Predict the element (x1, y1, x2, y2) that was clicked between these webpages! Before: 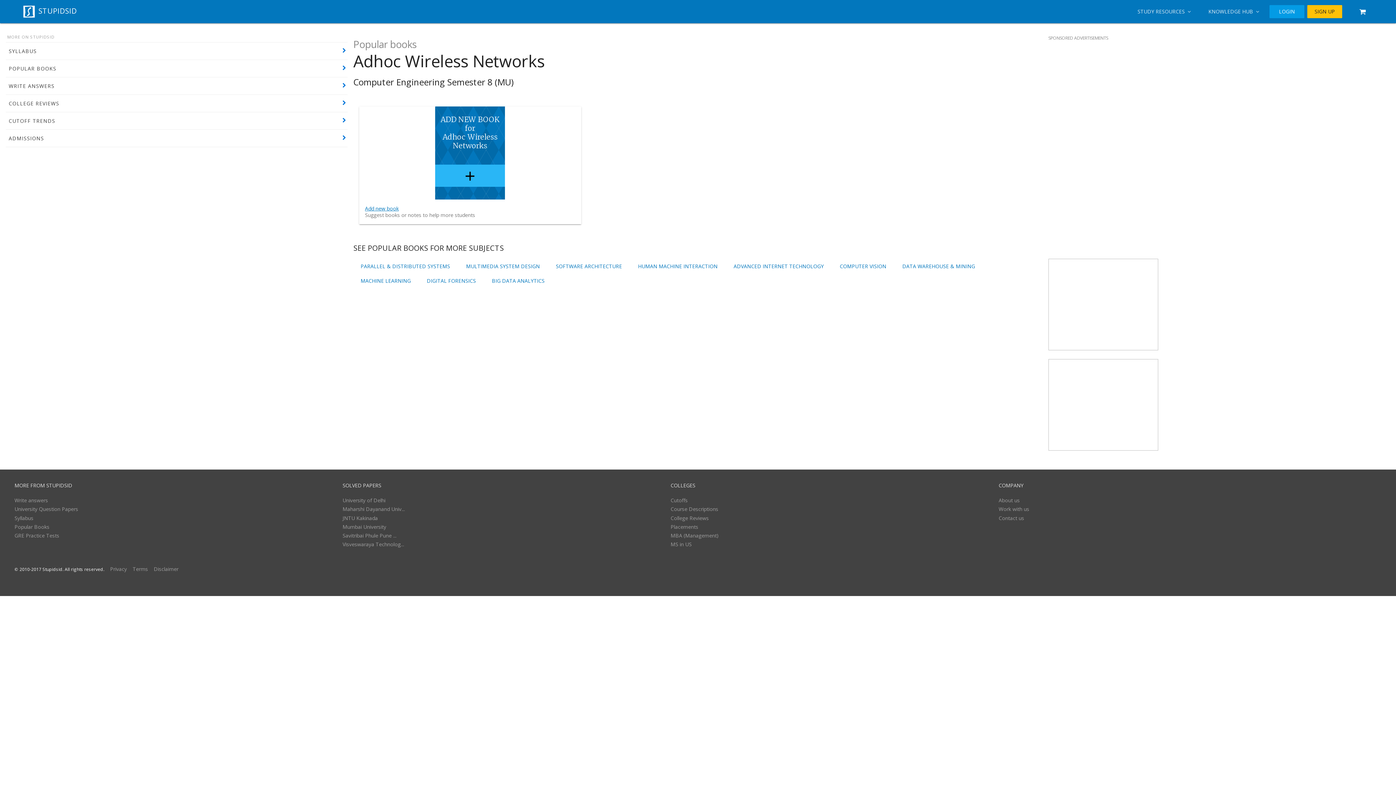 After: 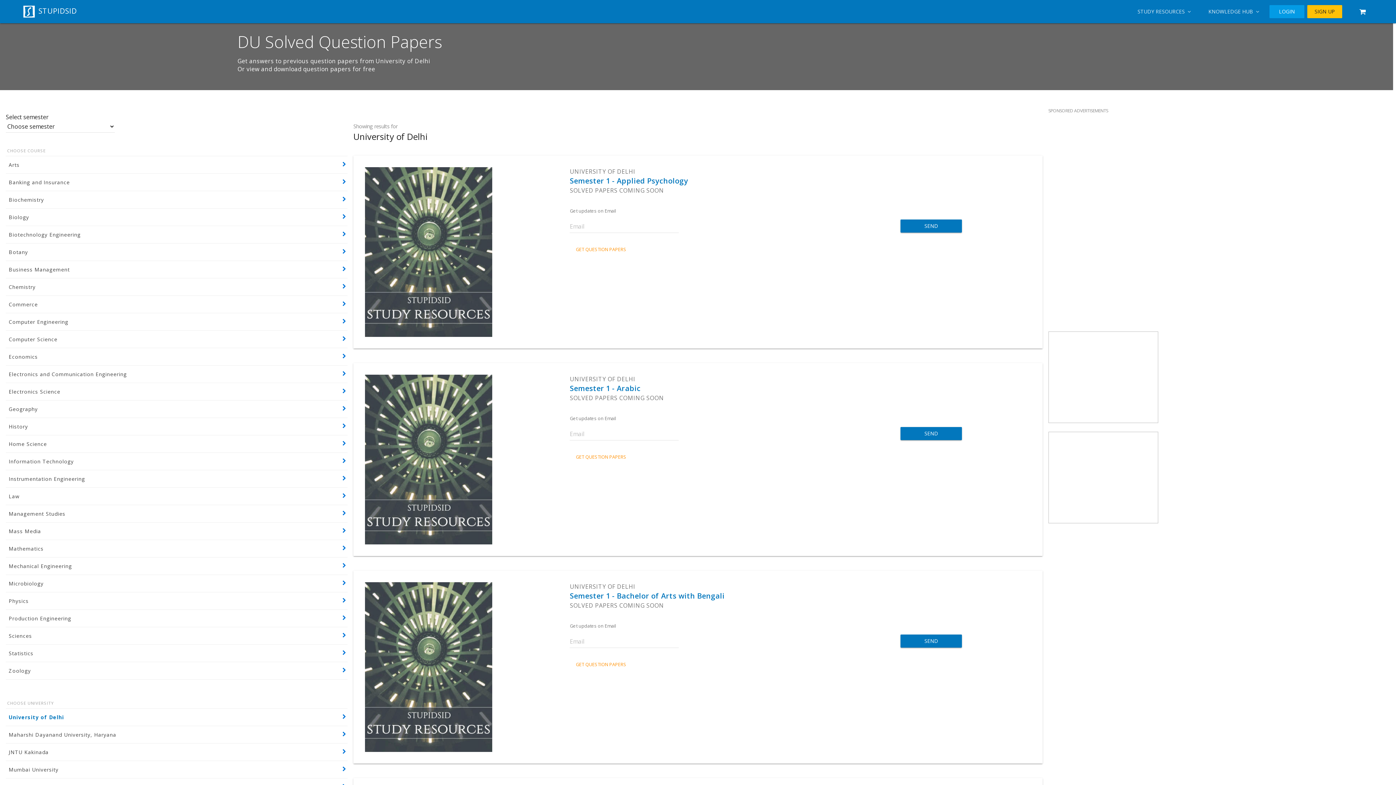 Action: label: University of Delhi bbox: (342, 497, 385, 504)